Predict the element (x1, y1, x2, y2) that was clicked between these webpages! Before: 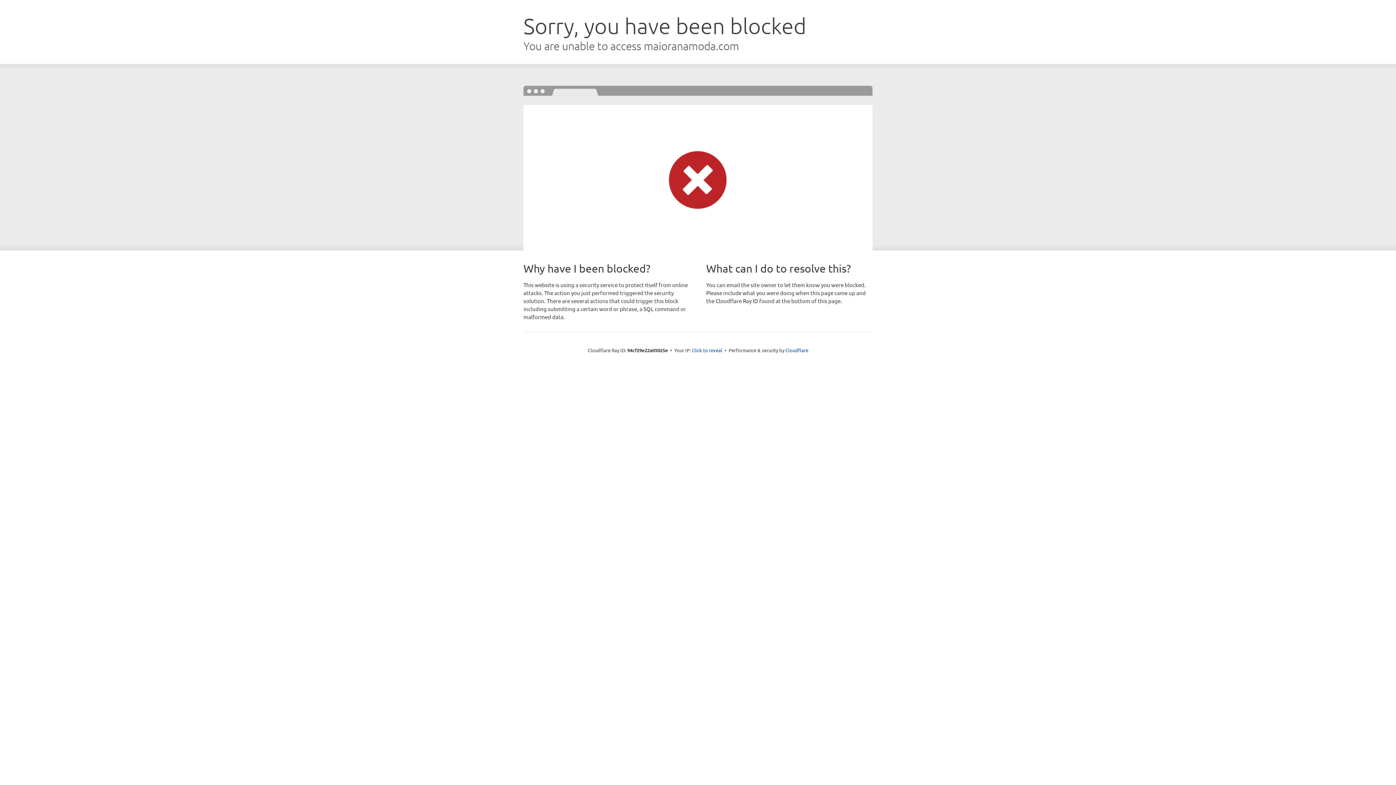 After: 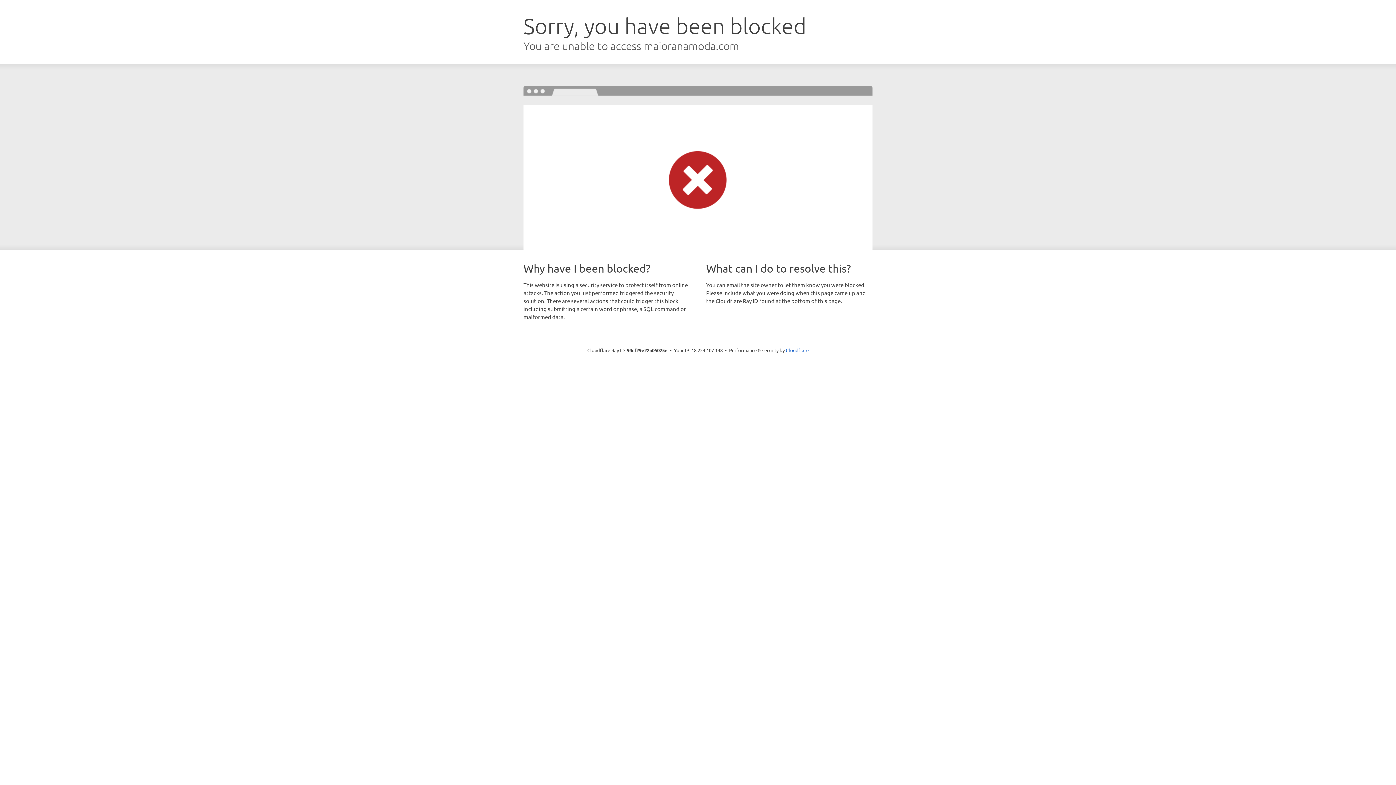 Action: label: Click to reveal bbox: (692, 346, 722, 353)